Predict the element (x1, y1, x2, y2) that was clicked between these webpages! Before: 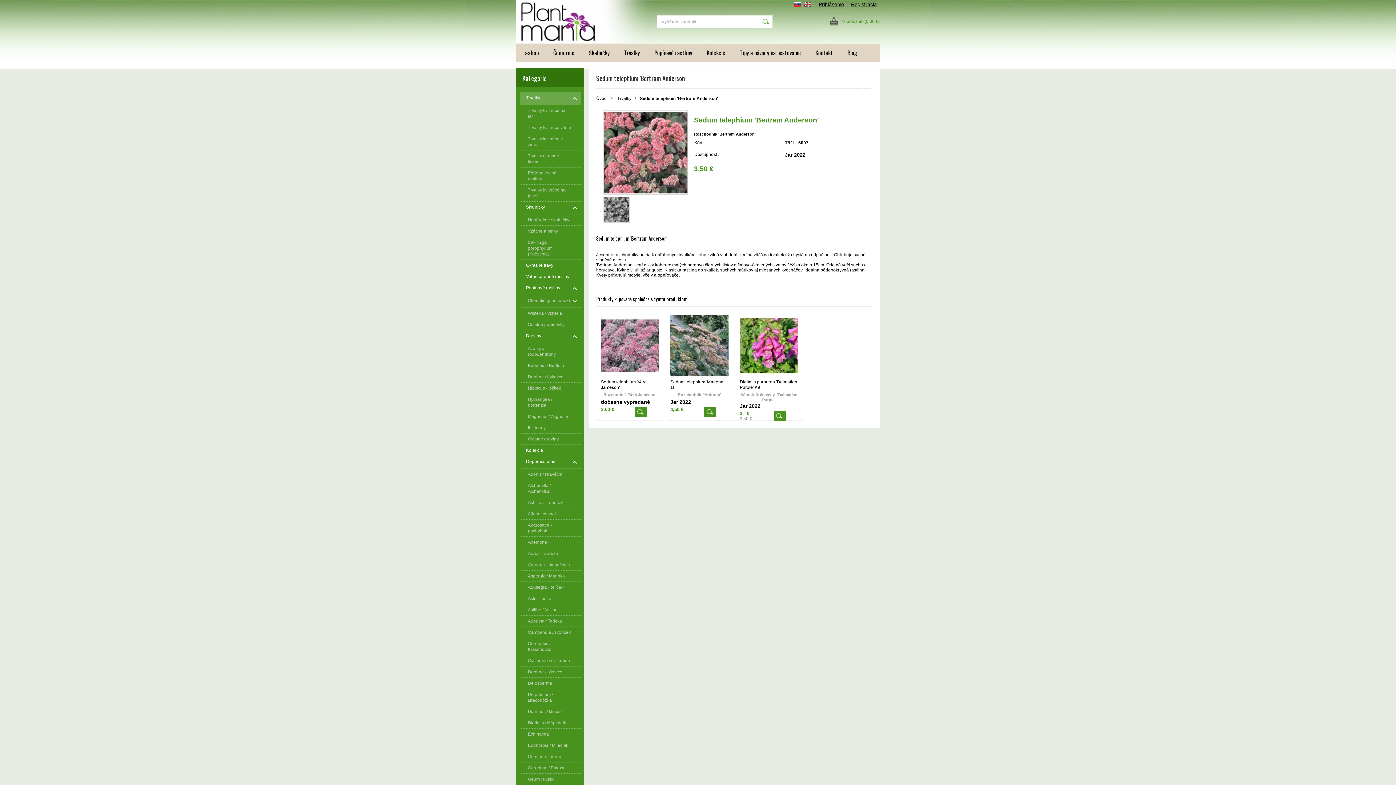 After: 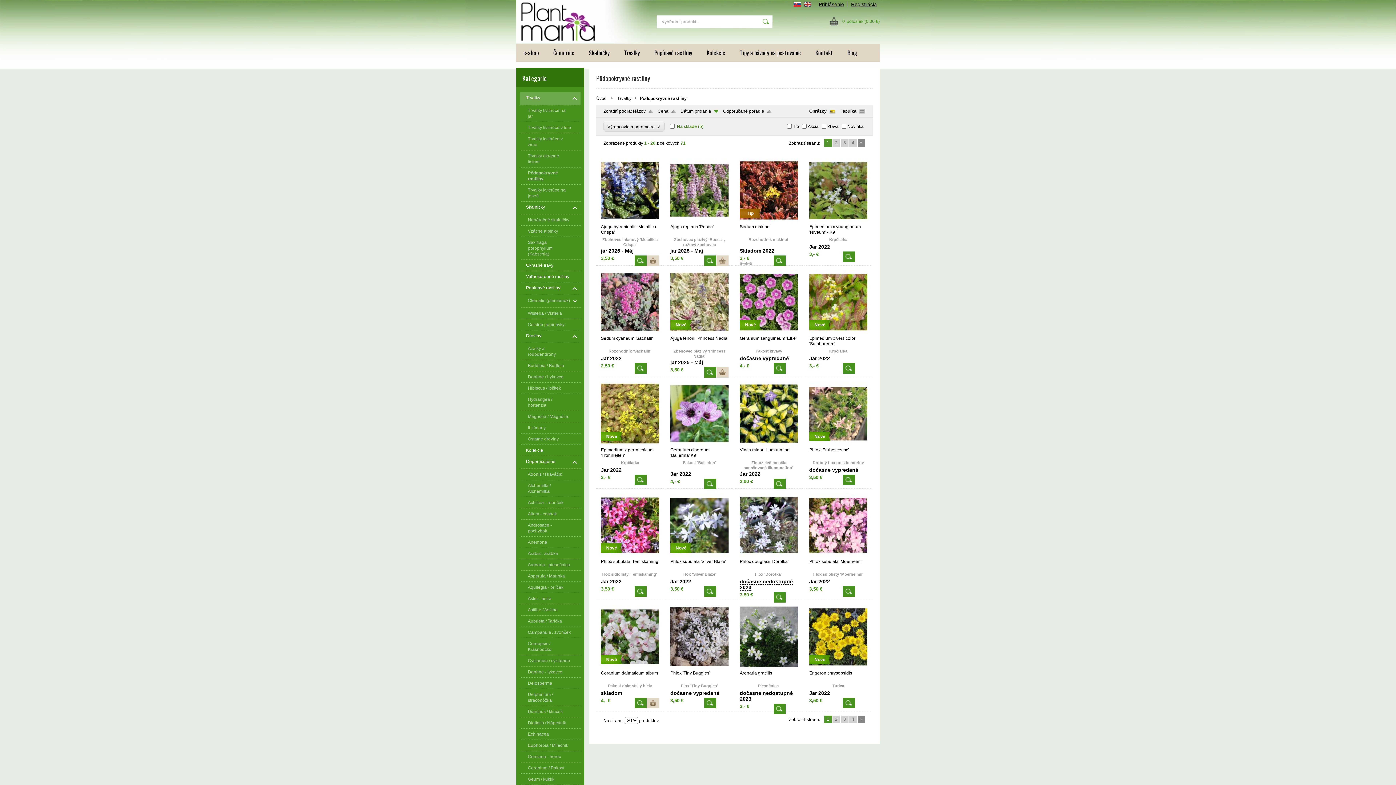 Action: label: Pôdopokryvné rastliny bbox: (520, 167, 580, 184)